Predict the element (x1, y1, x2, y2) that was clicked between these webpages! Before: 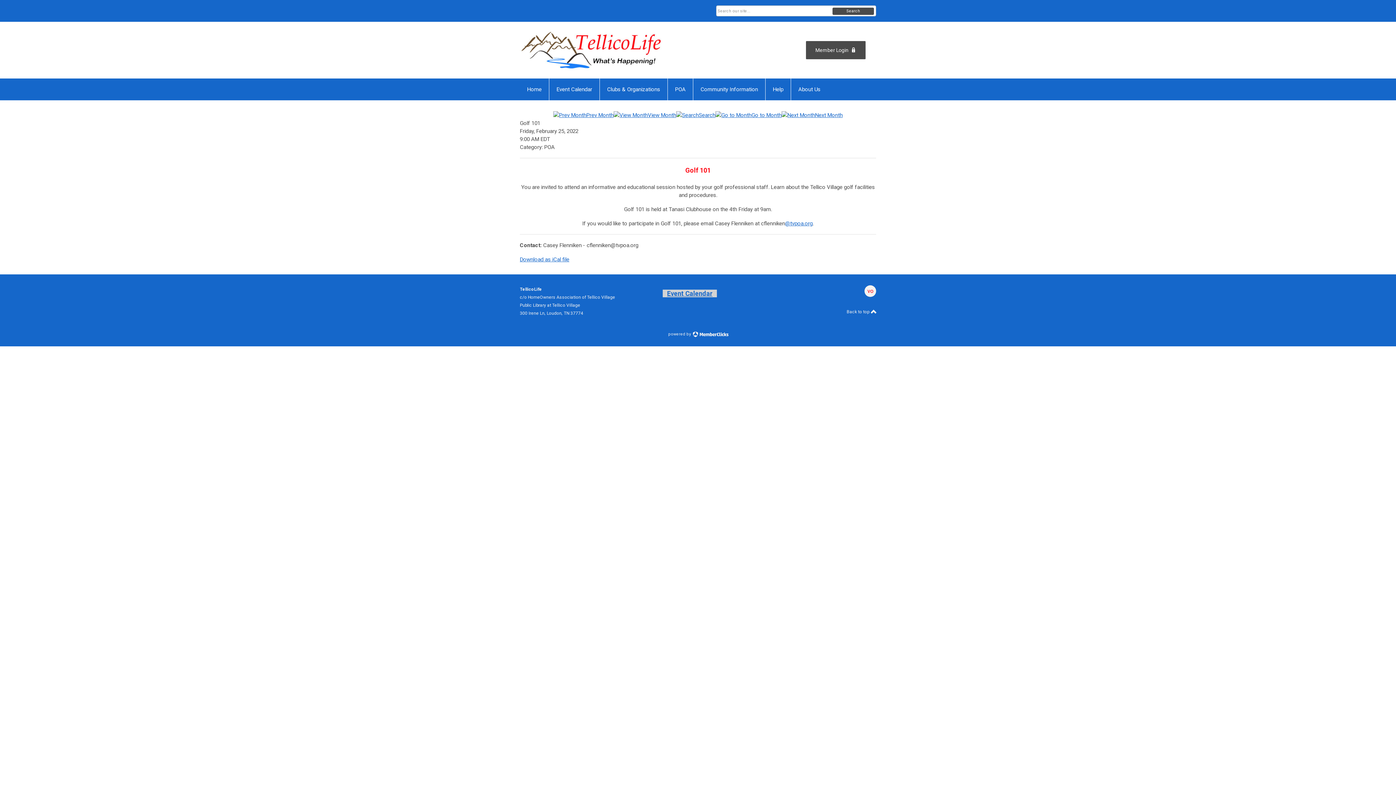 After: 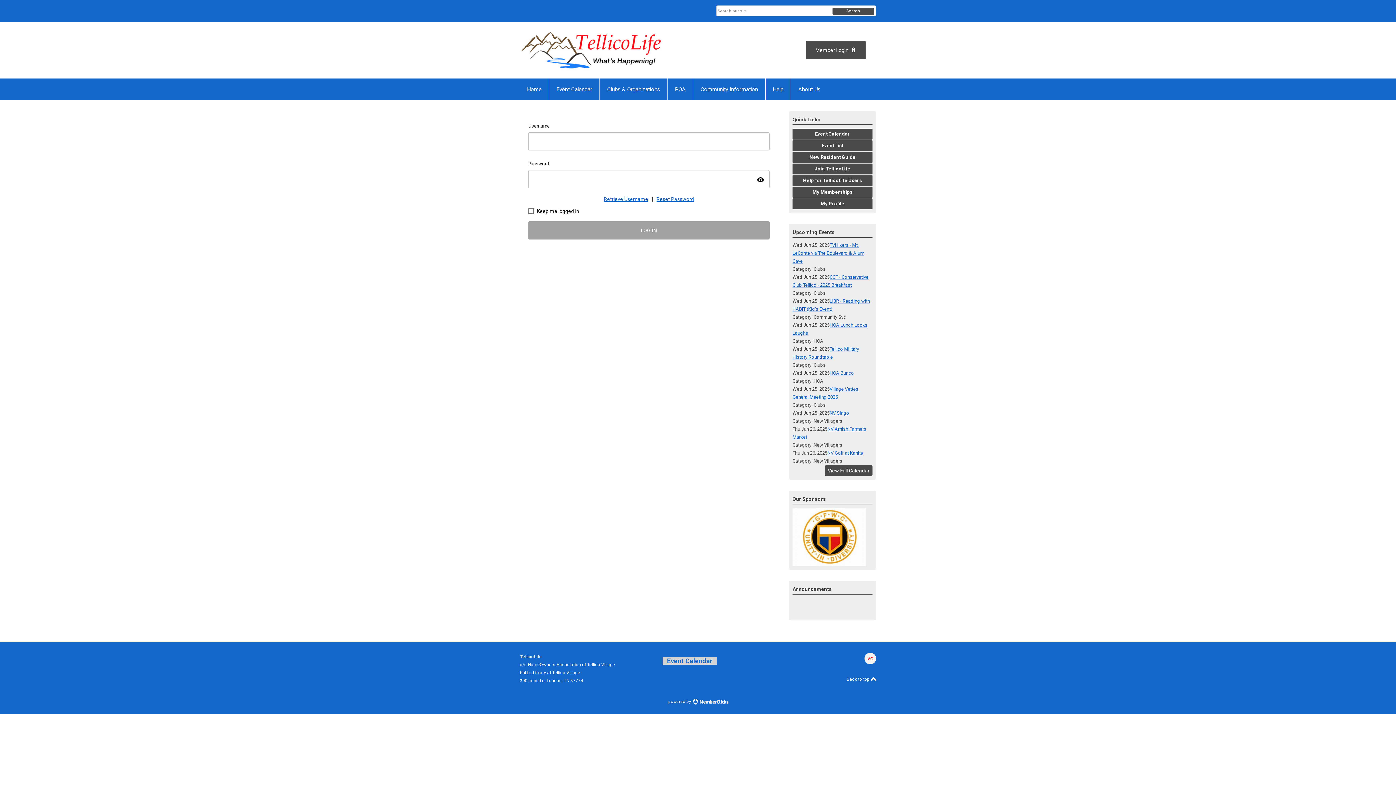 Action: label: Member Login bbox: (806, 41, 865, 59)